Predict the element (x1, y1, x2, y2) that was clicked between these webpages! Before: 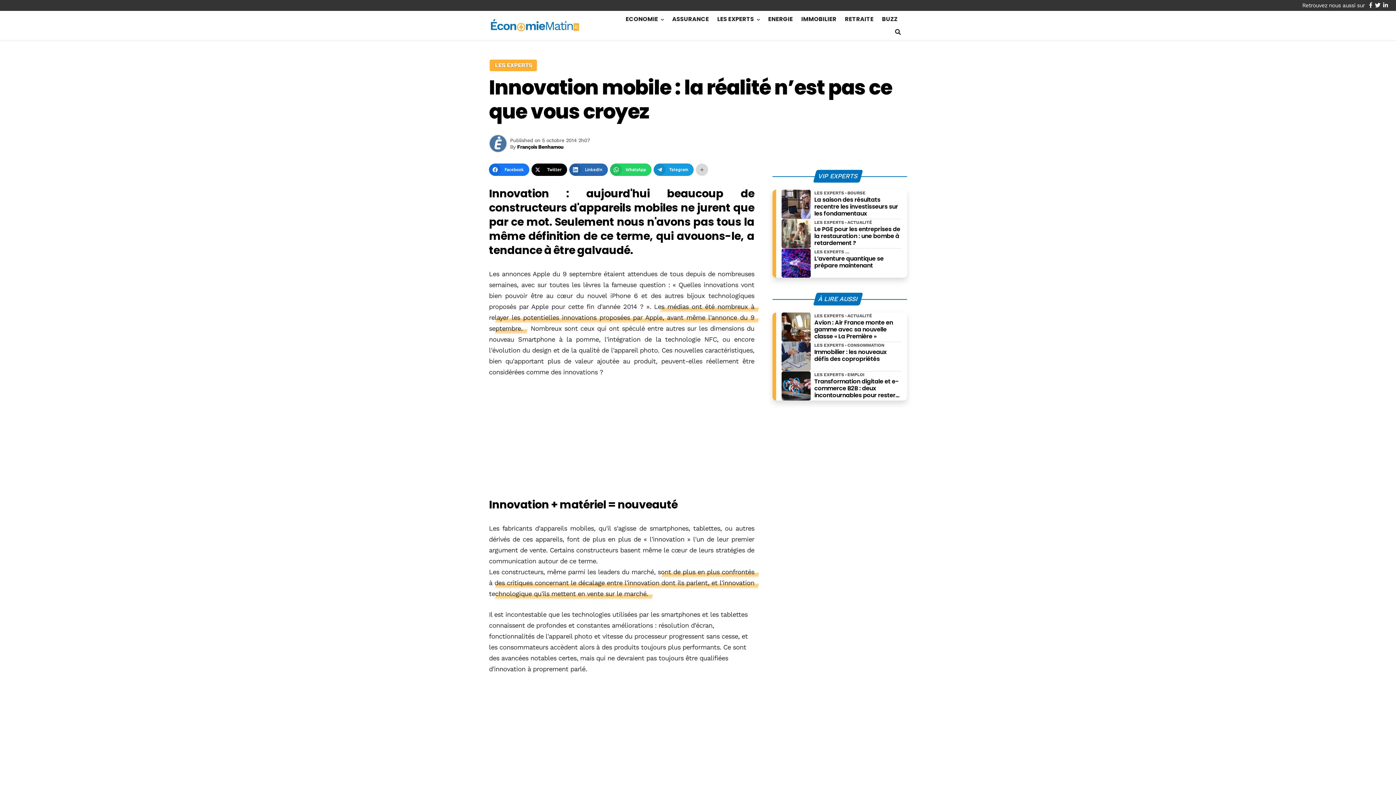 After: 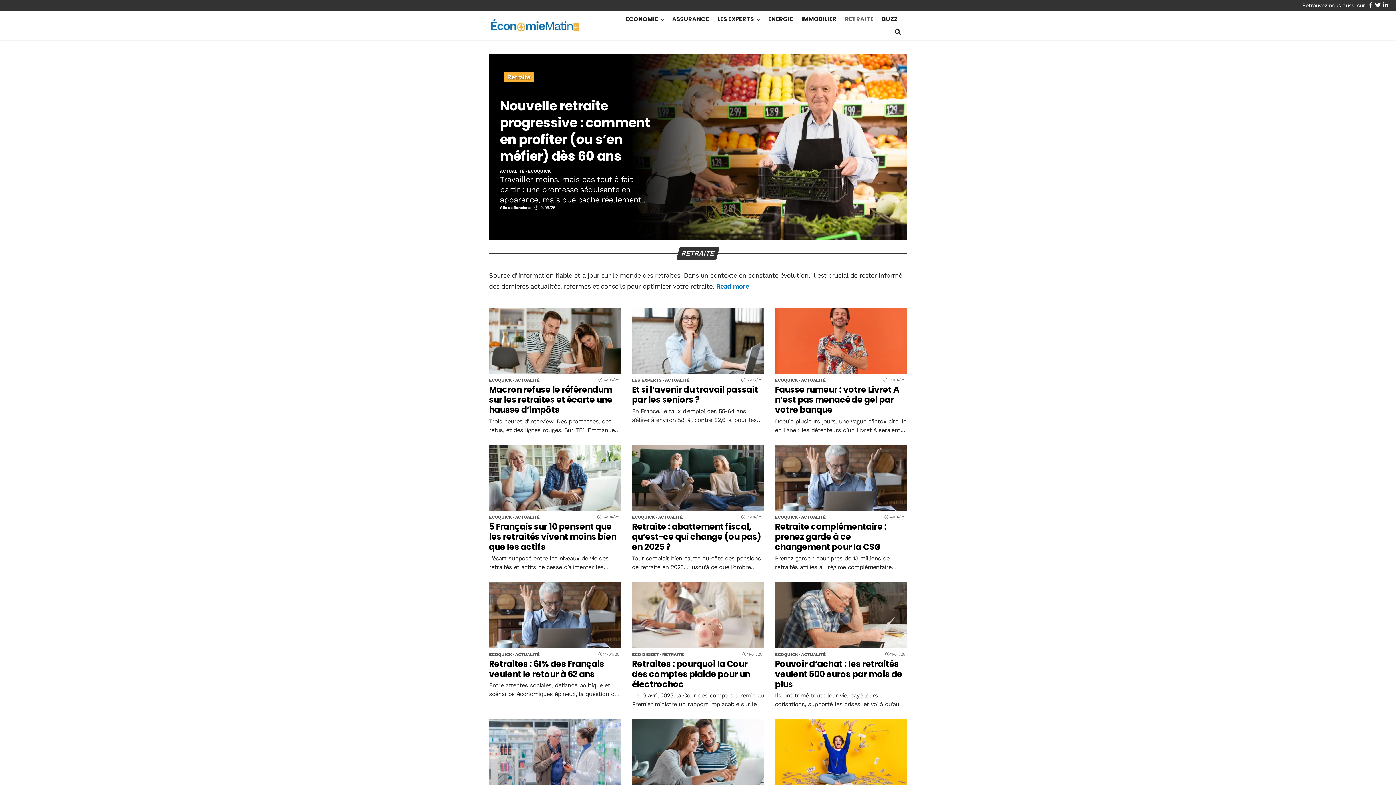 Action: bbox: (841, 12, 877, 25) label: RETRAITE